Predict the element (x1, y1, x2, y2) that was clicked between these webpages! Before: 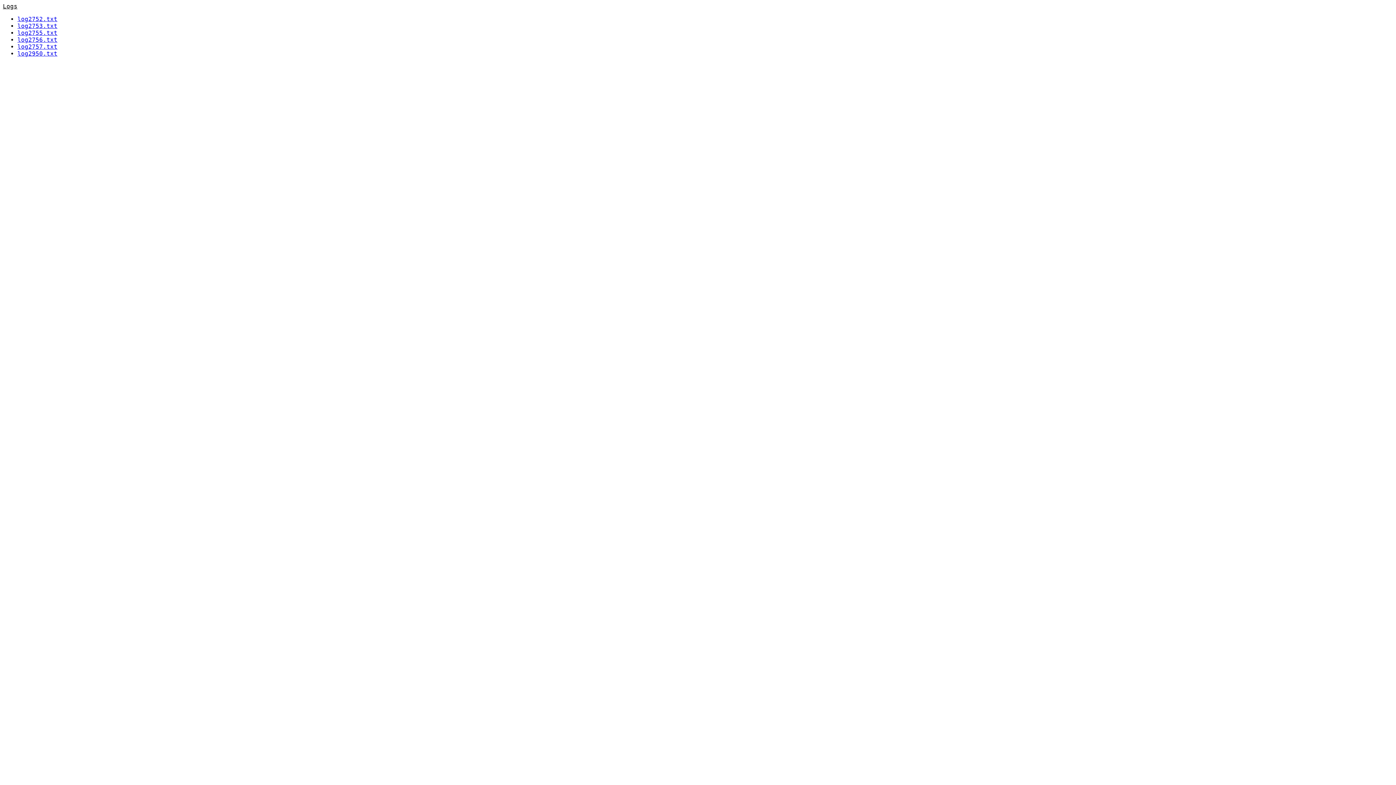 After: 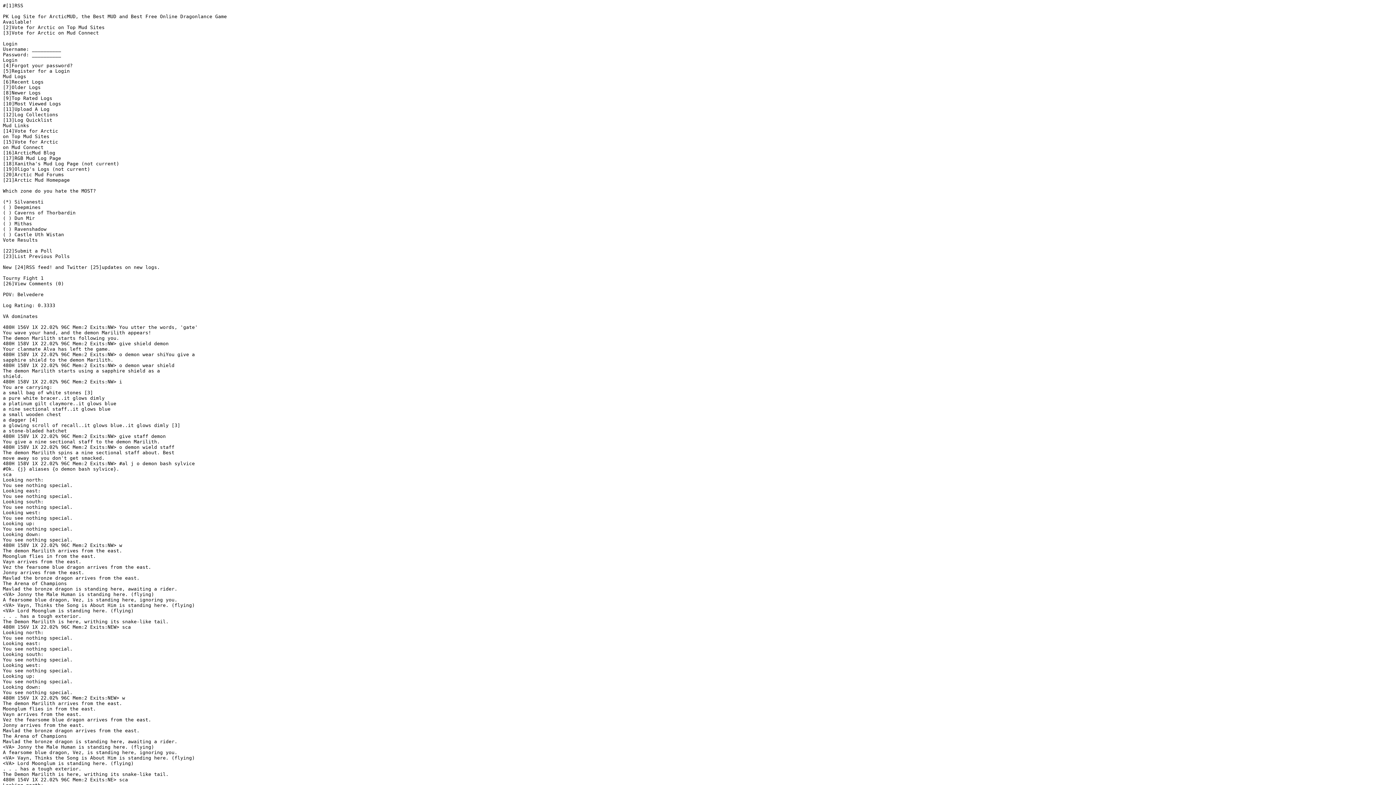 Action: bbox: (17, 15, 57, 22) label: log2752.txt